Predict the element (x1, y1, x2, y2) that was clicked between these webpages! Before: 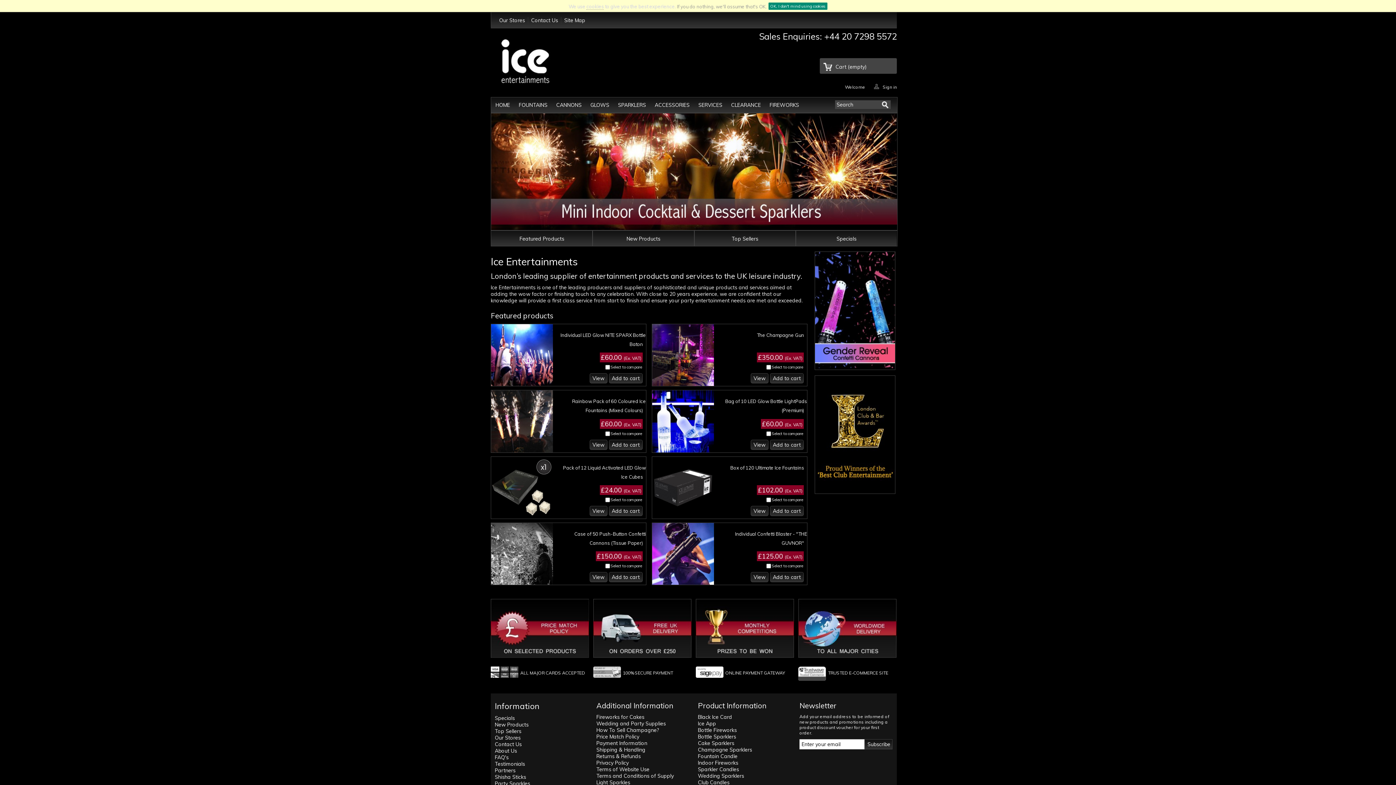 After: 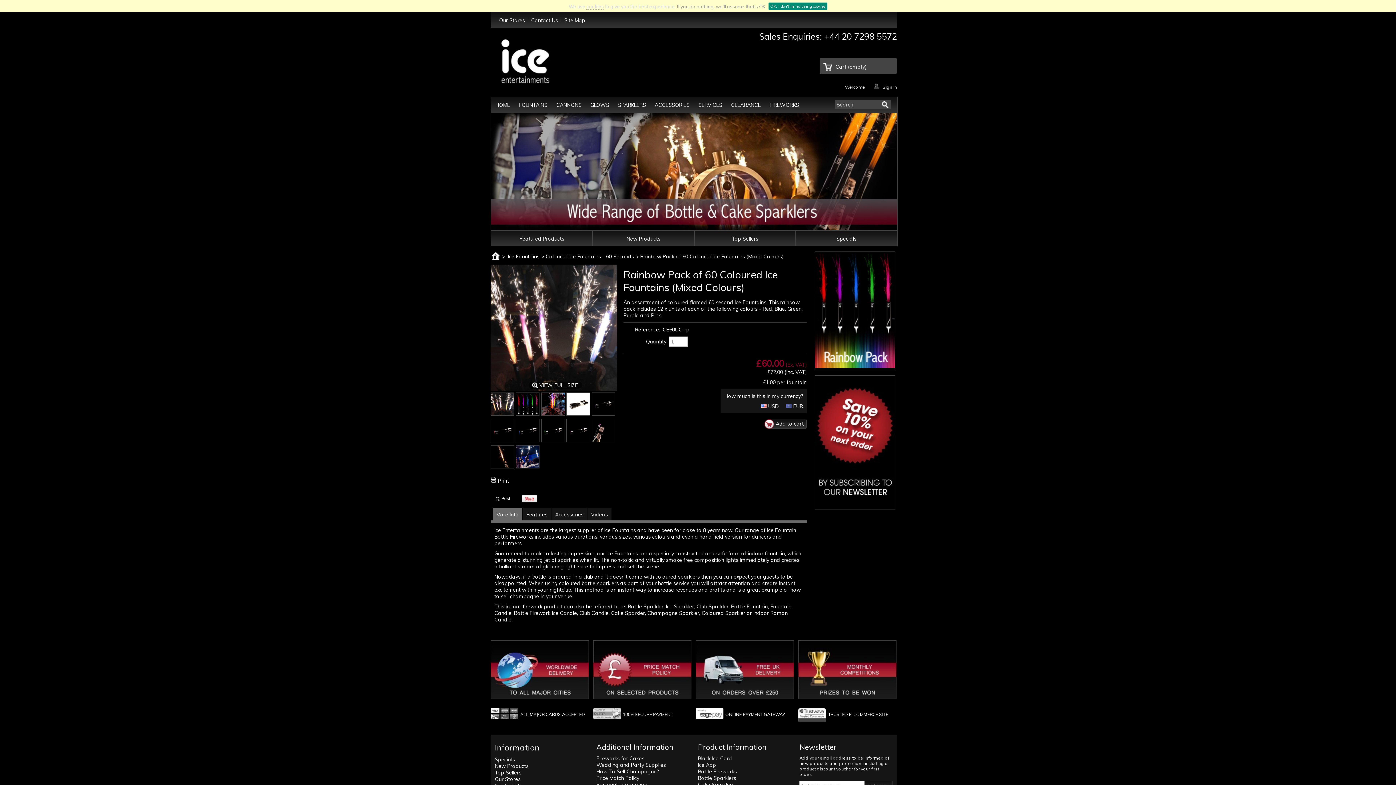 Action: label: Rainbow Pack of 60 Coloured Ice Fountains (Mixed Colours) bbox: (569, 396, 646, 415)